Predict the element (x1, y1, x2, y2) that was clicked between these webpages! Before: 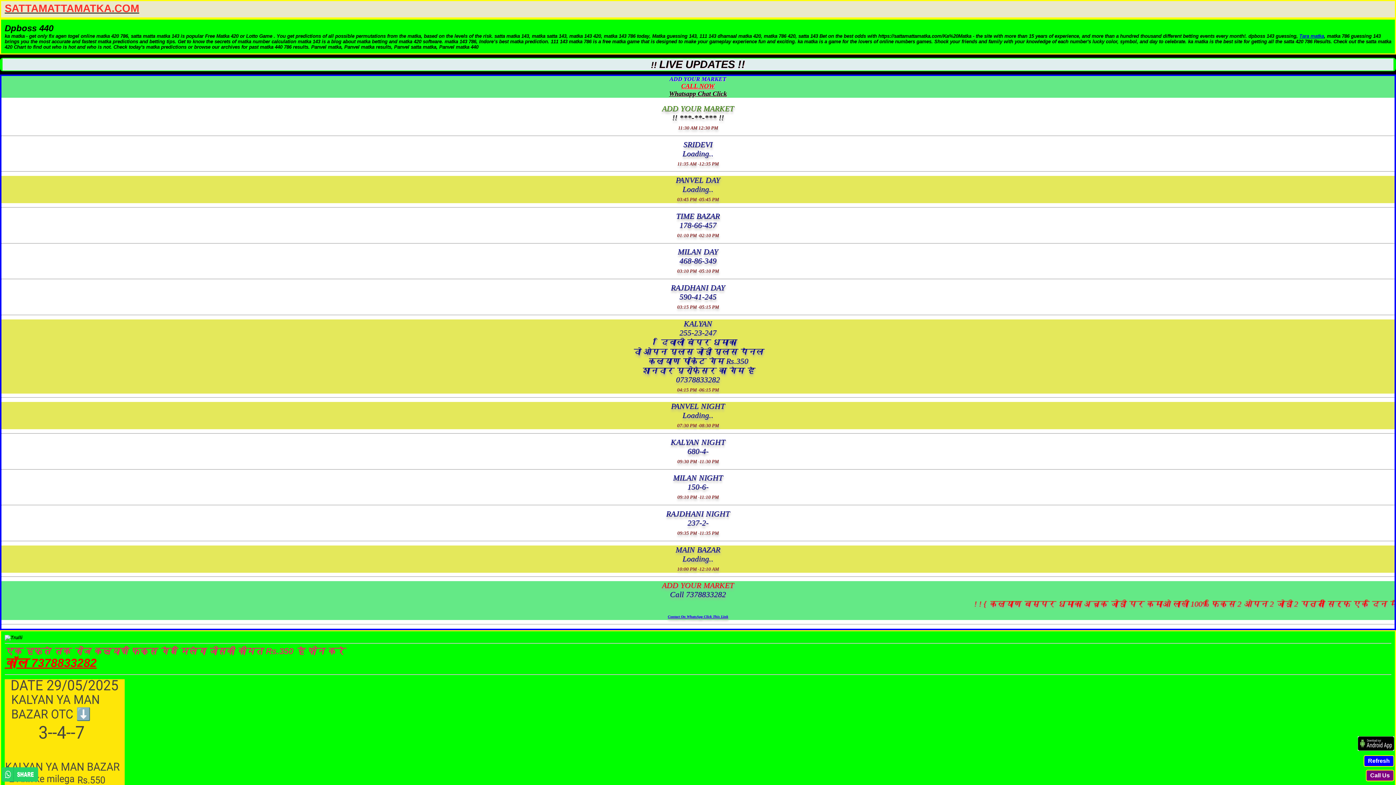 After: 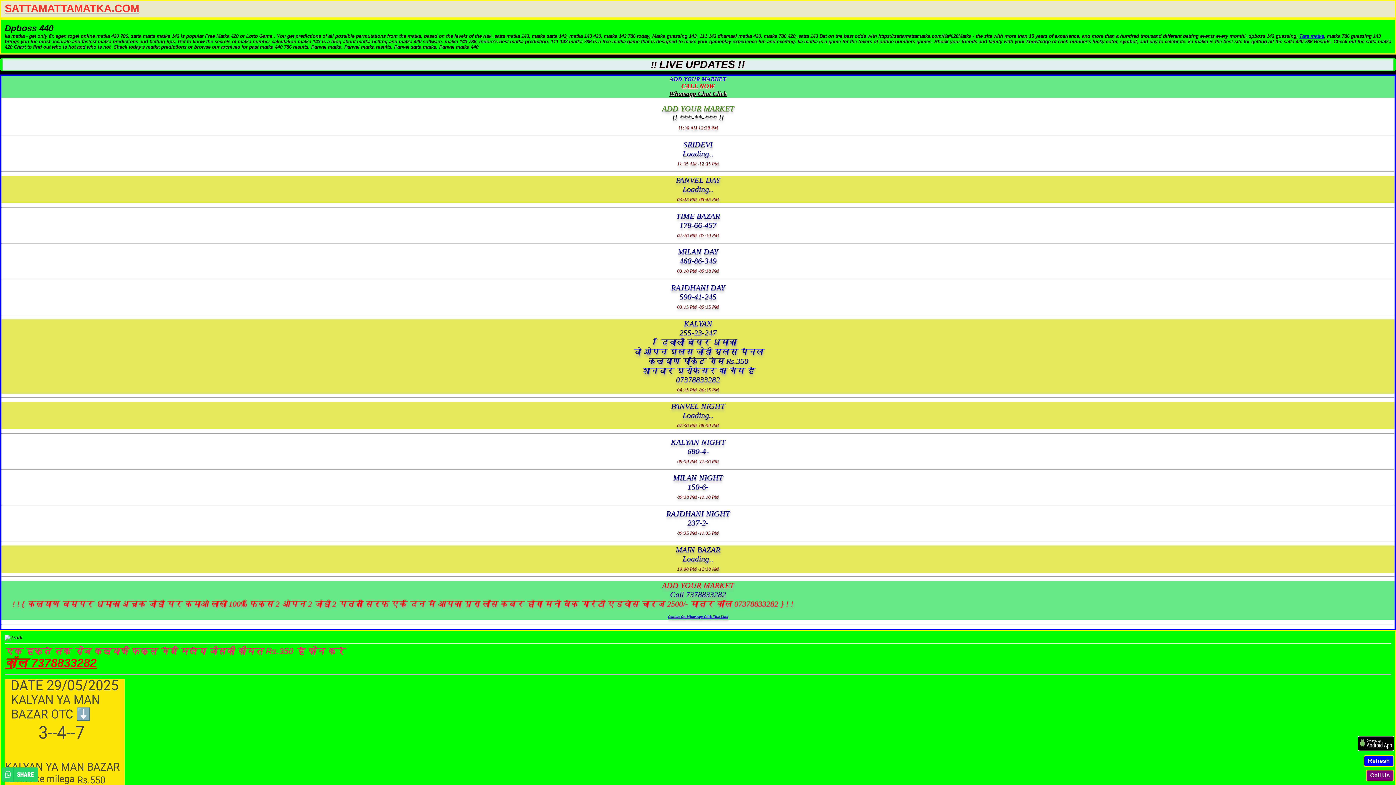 Action: label: CALL NOW bbox: (681, 83, 714, 89)